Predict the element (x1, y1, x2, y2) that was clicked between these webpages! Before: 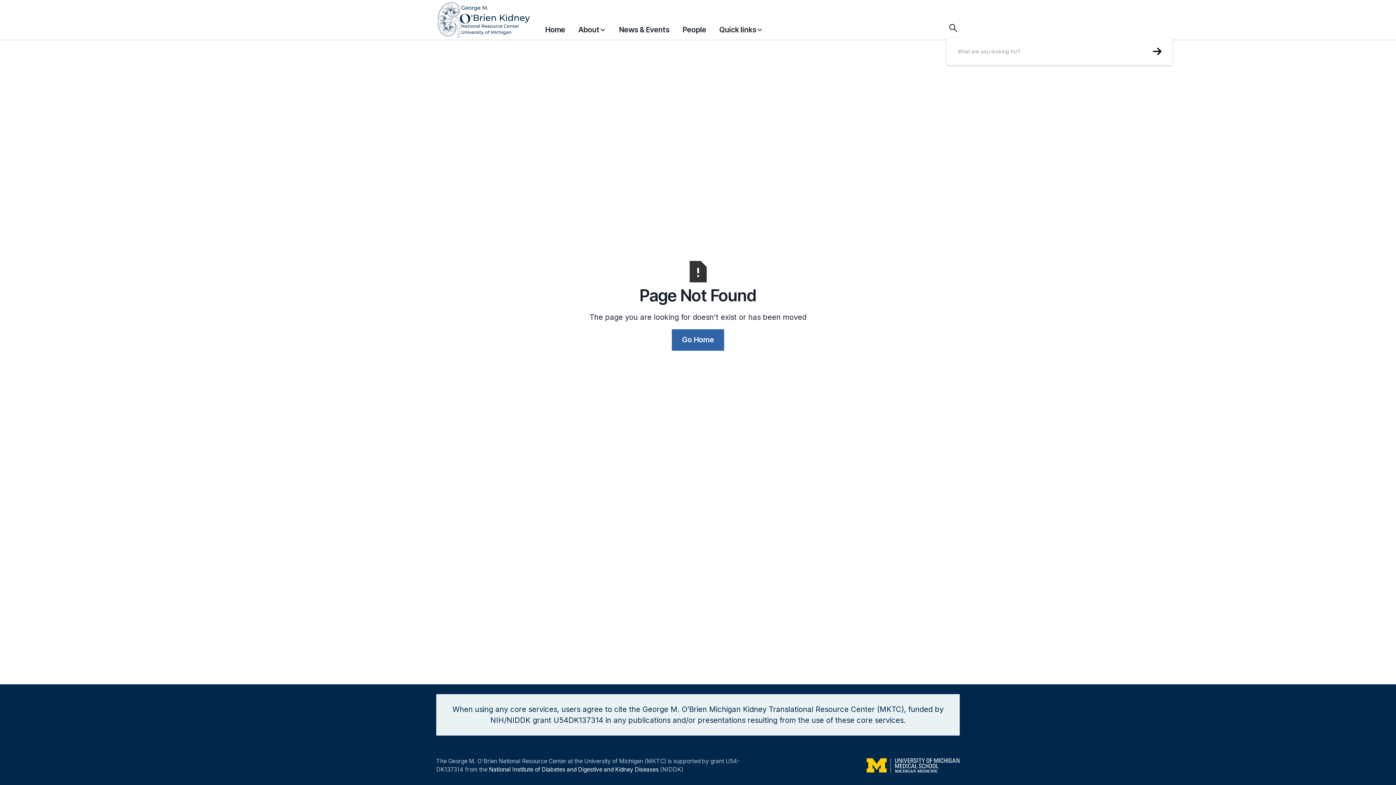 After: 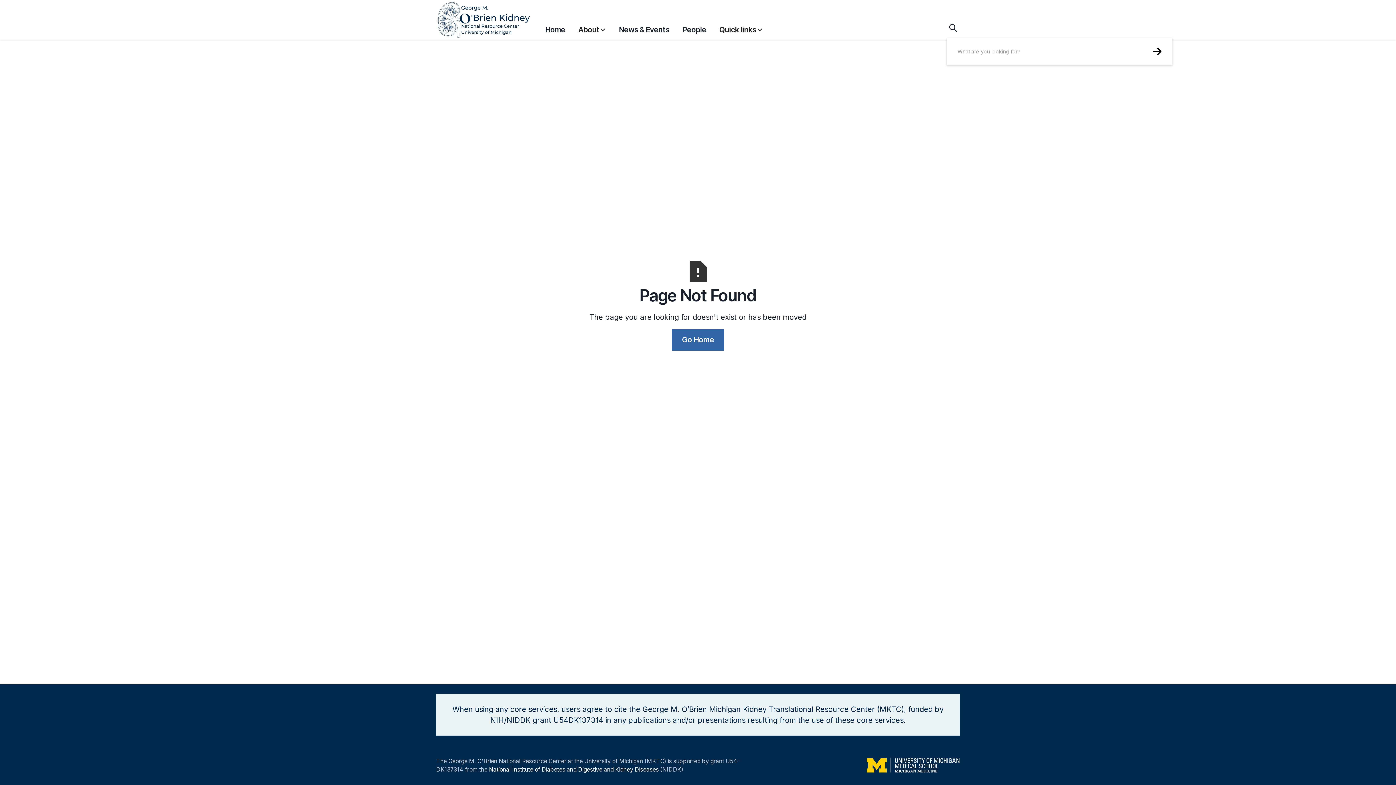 Action: bbox: (578, 17, 606, 38) label: About